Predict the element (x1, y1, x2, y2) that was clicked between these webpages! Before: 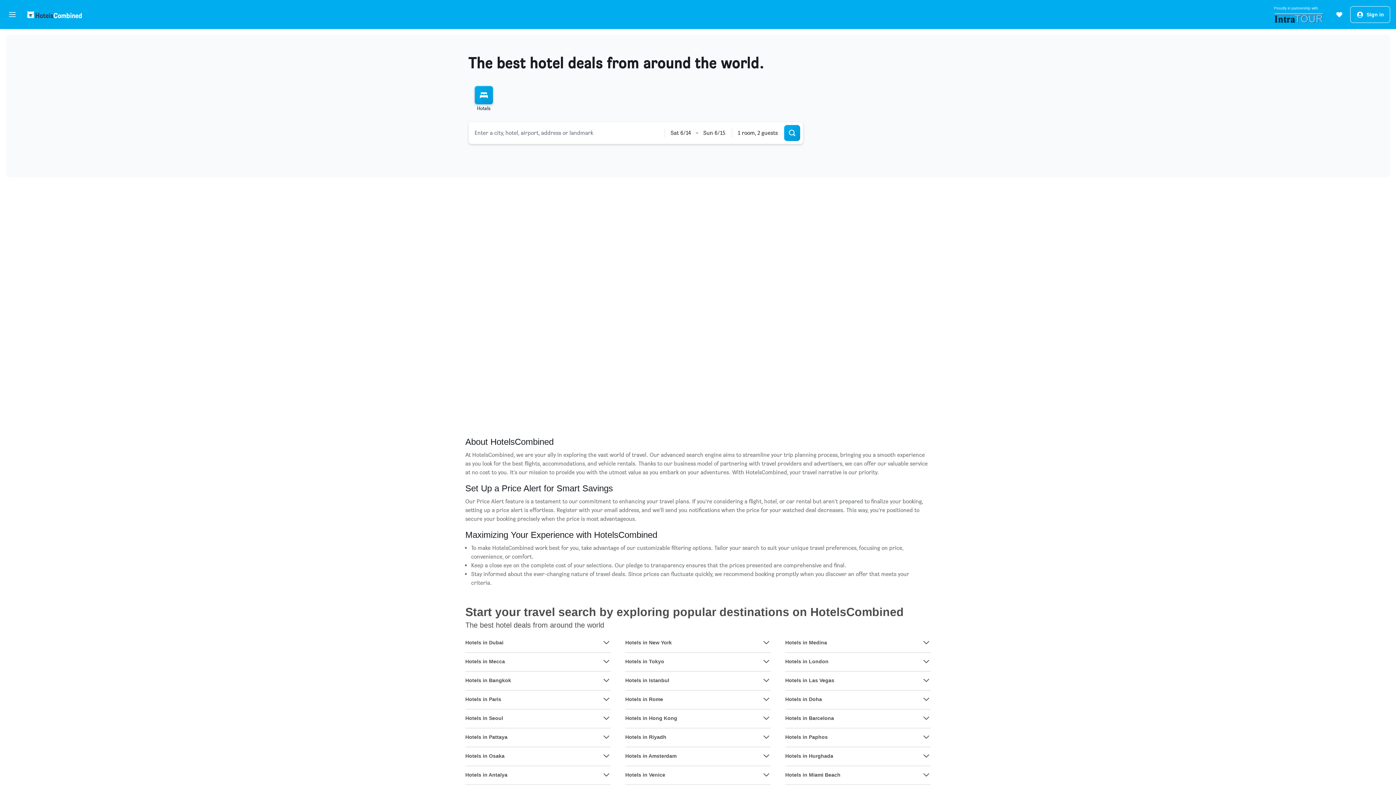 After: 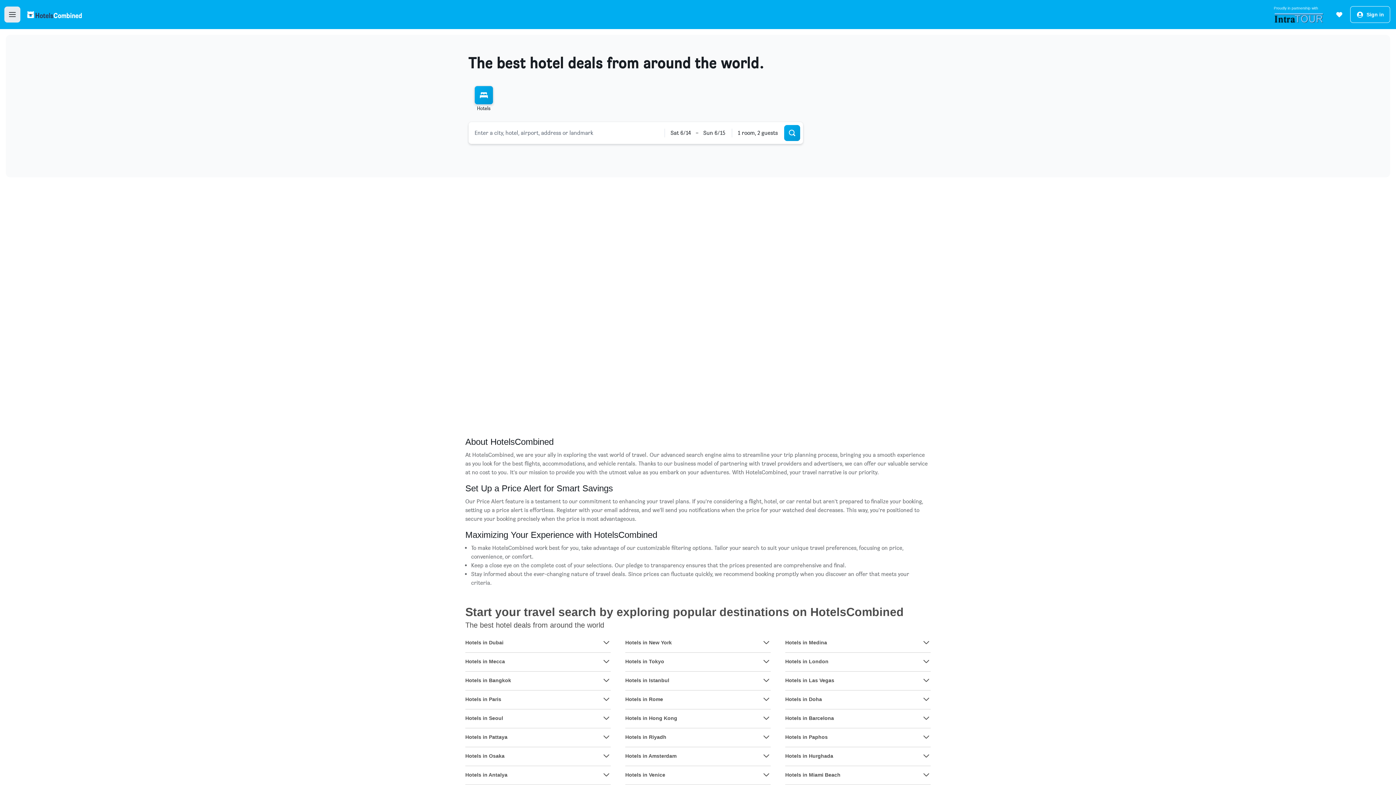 Action: bbox: (4, 6, 20, 22) label: Open main navigation